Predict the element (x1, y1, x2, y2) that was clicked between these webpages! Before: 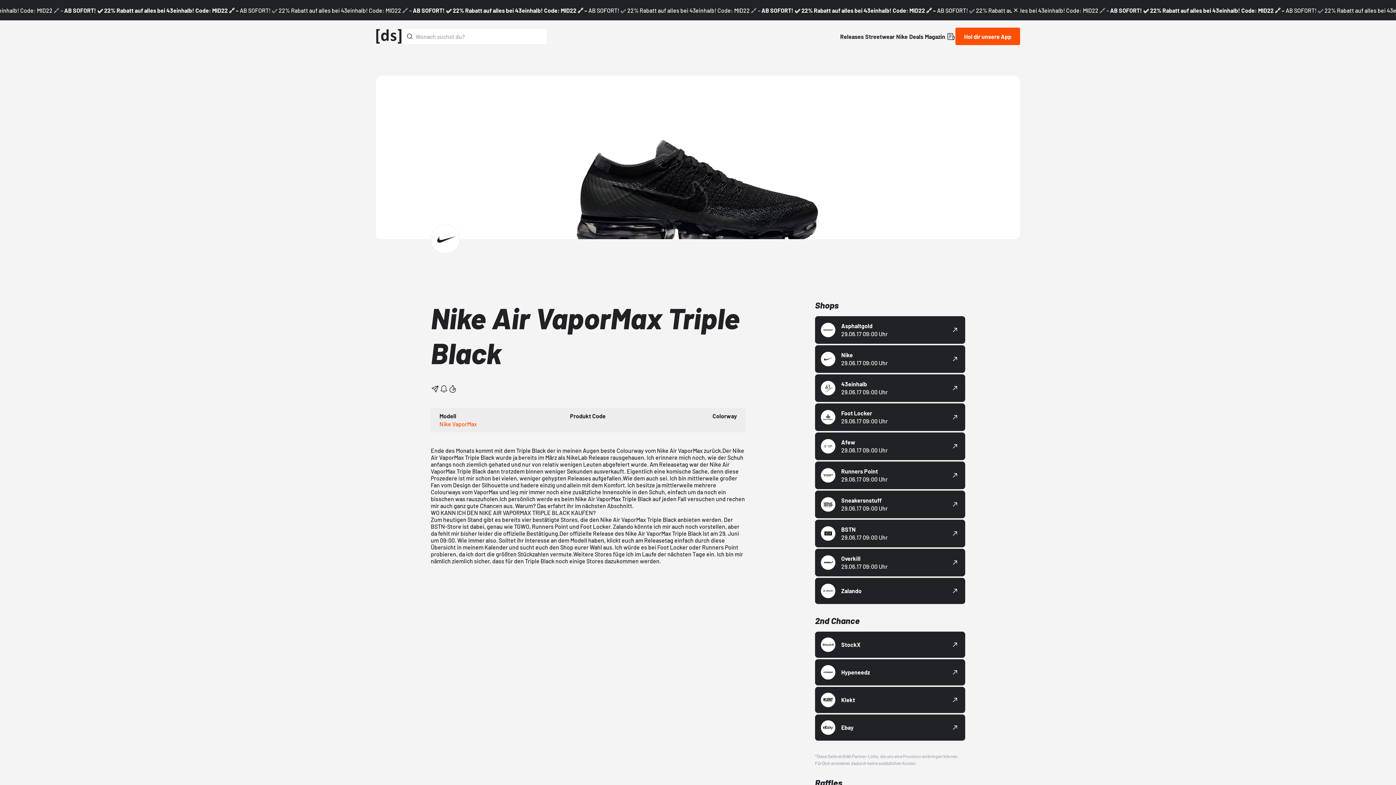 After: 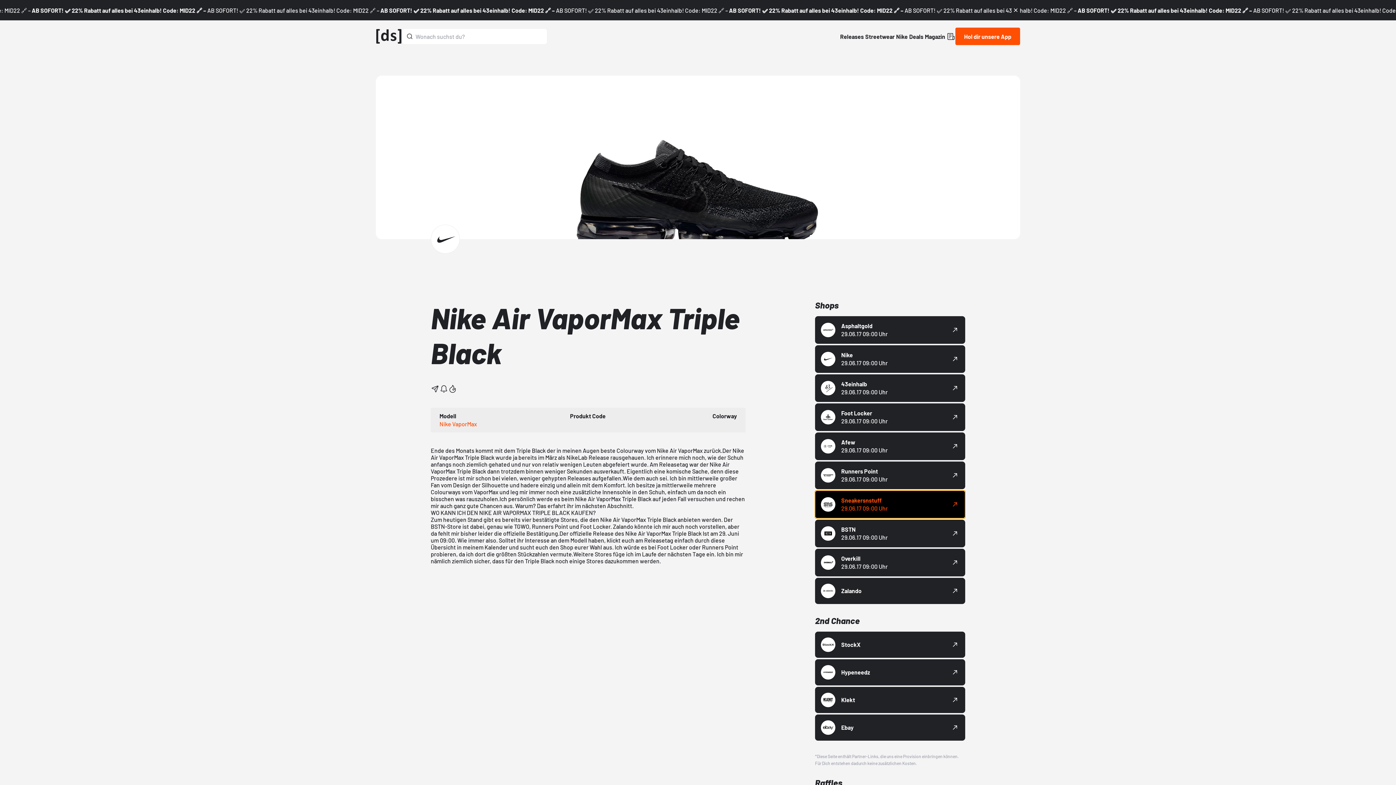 Action: bbox: (815, 490, 965, 518) label: Sneakersnstuff

29.06.17 09:00 Uhr